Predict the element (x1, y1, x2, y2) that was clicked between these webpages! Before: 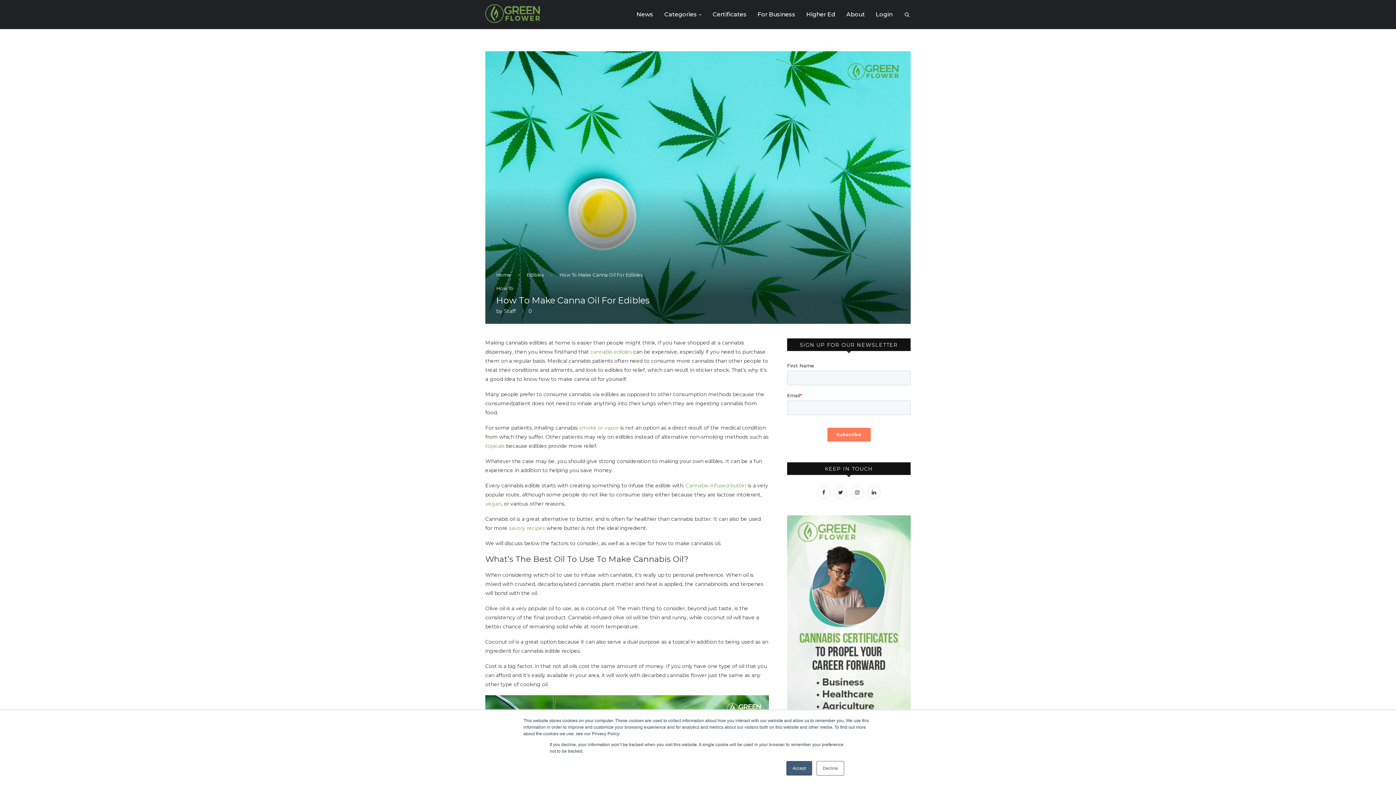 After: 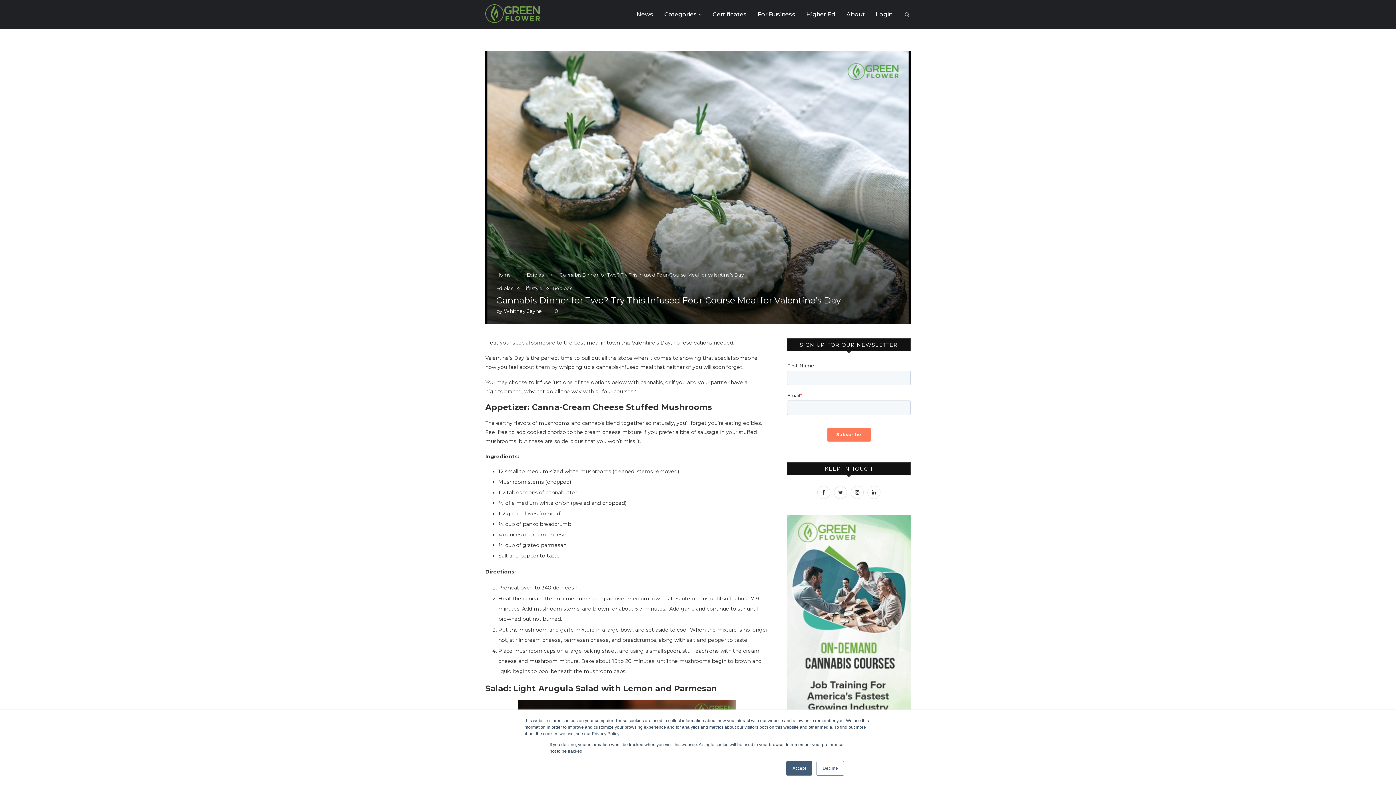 Action: bbox: (509, 525, 545, 531) label: savory recipes